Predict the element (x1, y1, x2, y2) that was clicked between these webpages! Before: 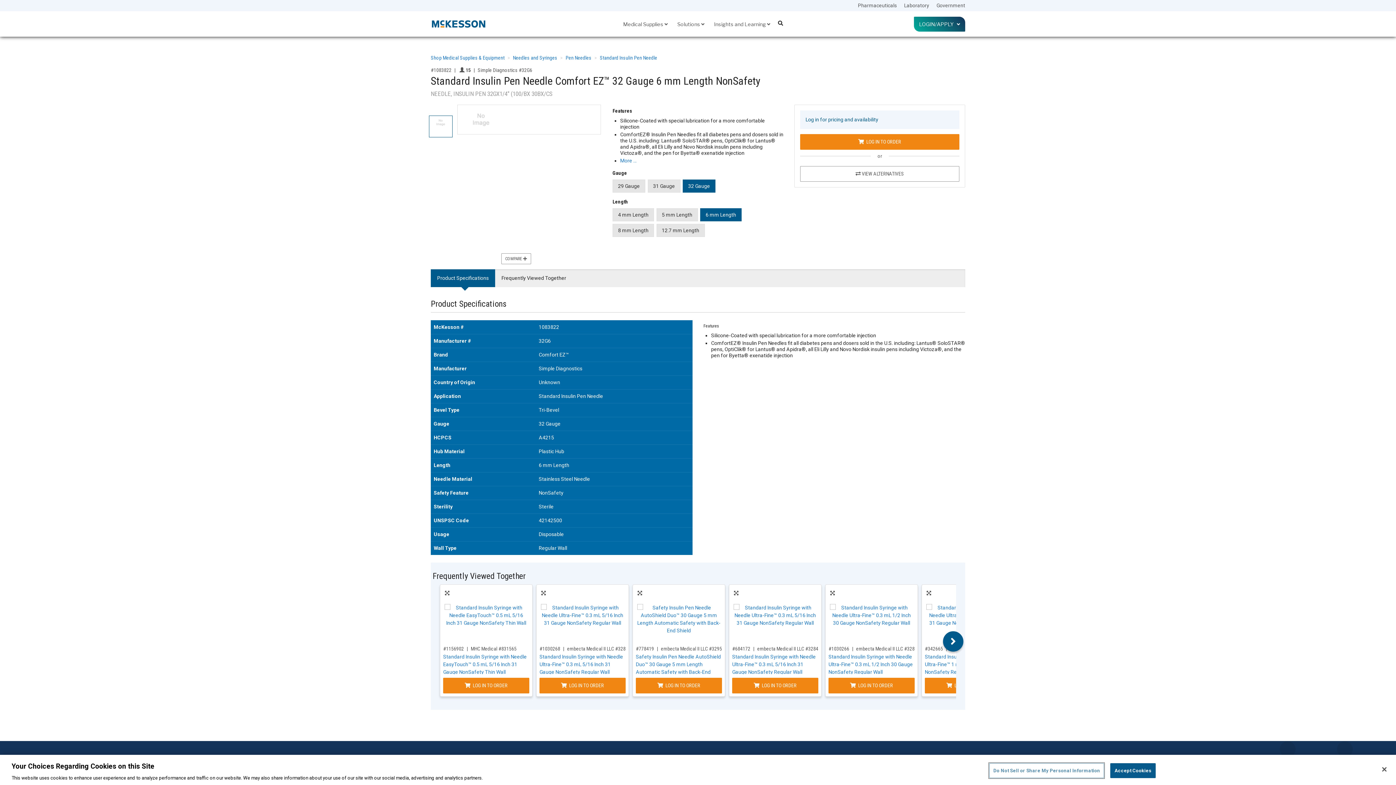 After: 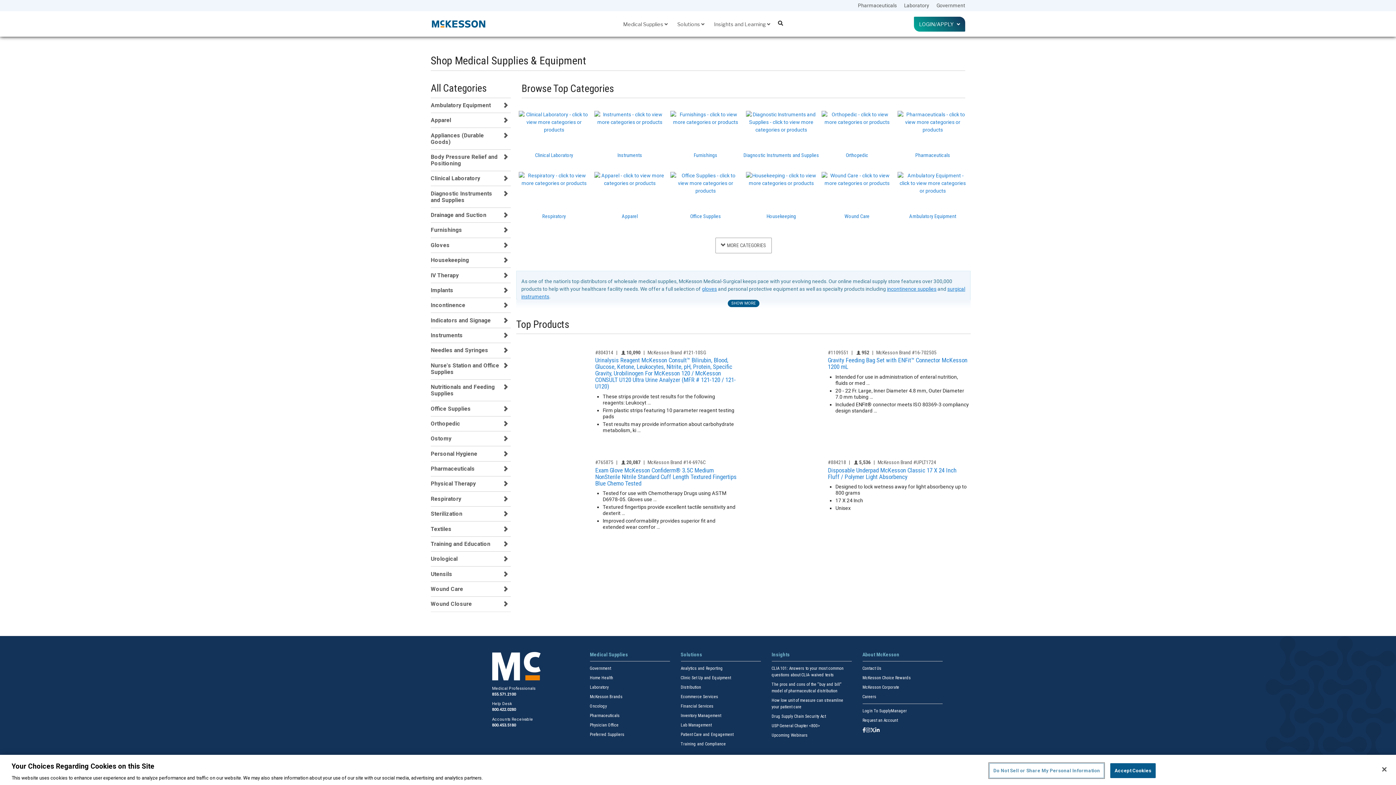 Action: bbox: (430, 54, 504, 60) label: Shop Medical Supplies & Equipment